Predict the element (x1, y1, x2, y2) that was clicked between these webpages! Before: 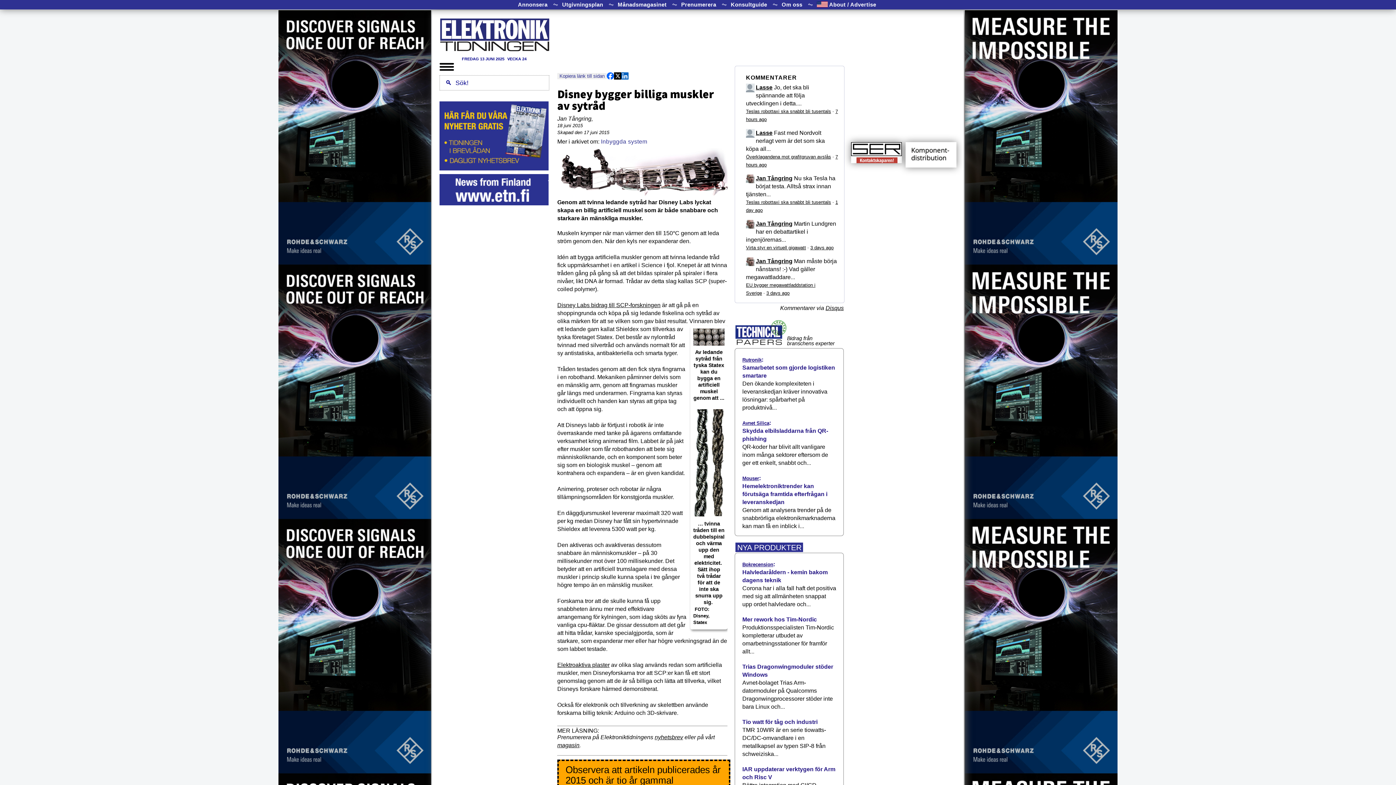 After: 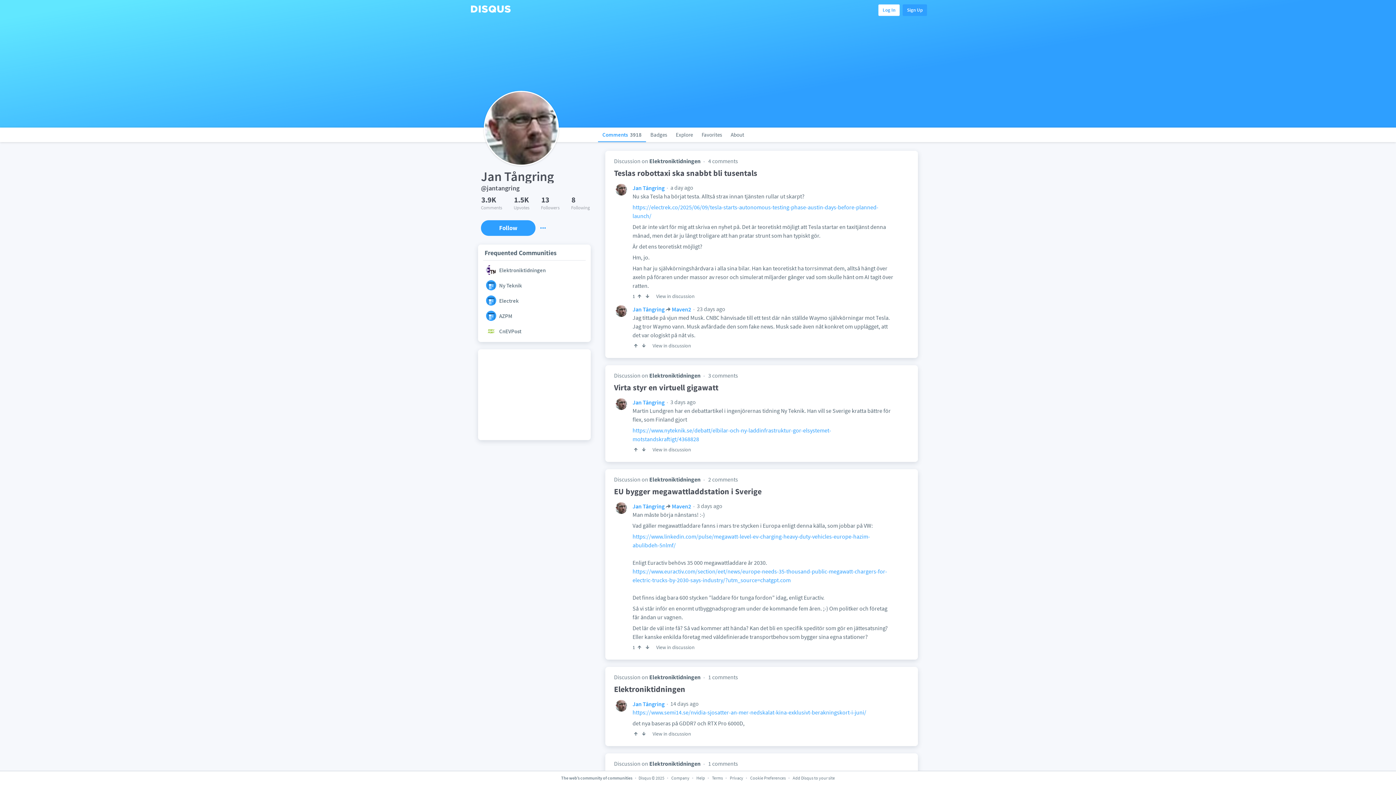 Action: label: Jan Tångring bbox: (756, 258, 792, 264)